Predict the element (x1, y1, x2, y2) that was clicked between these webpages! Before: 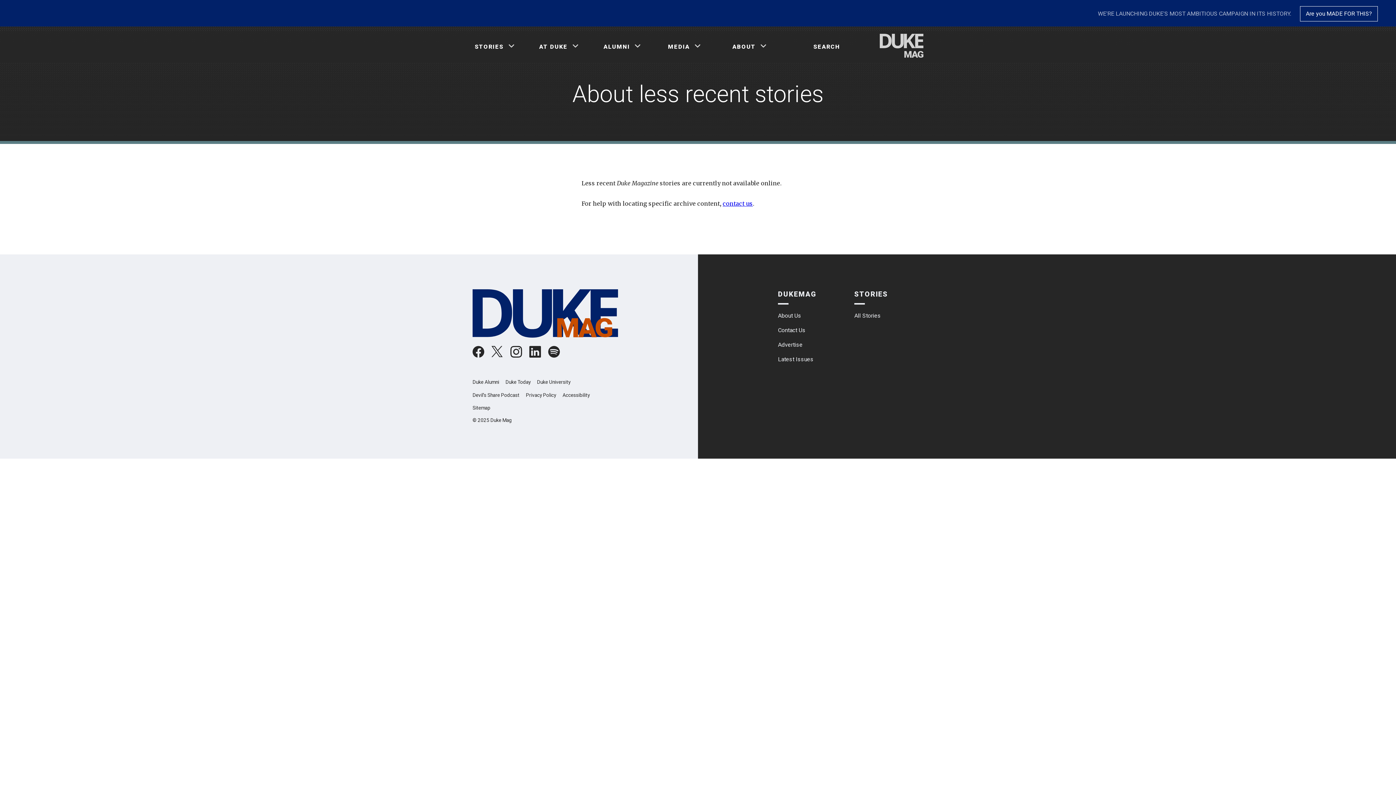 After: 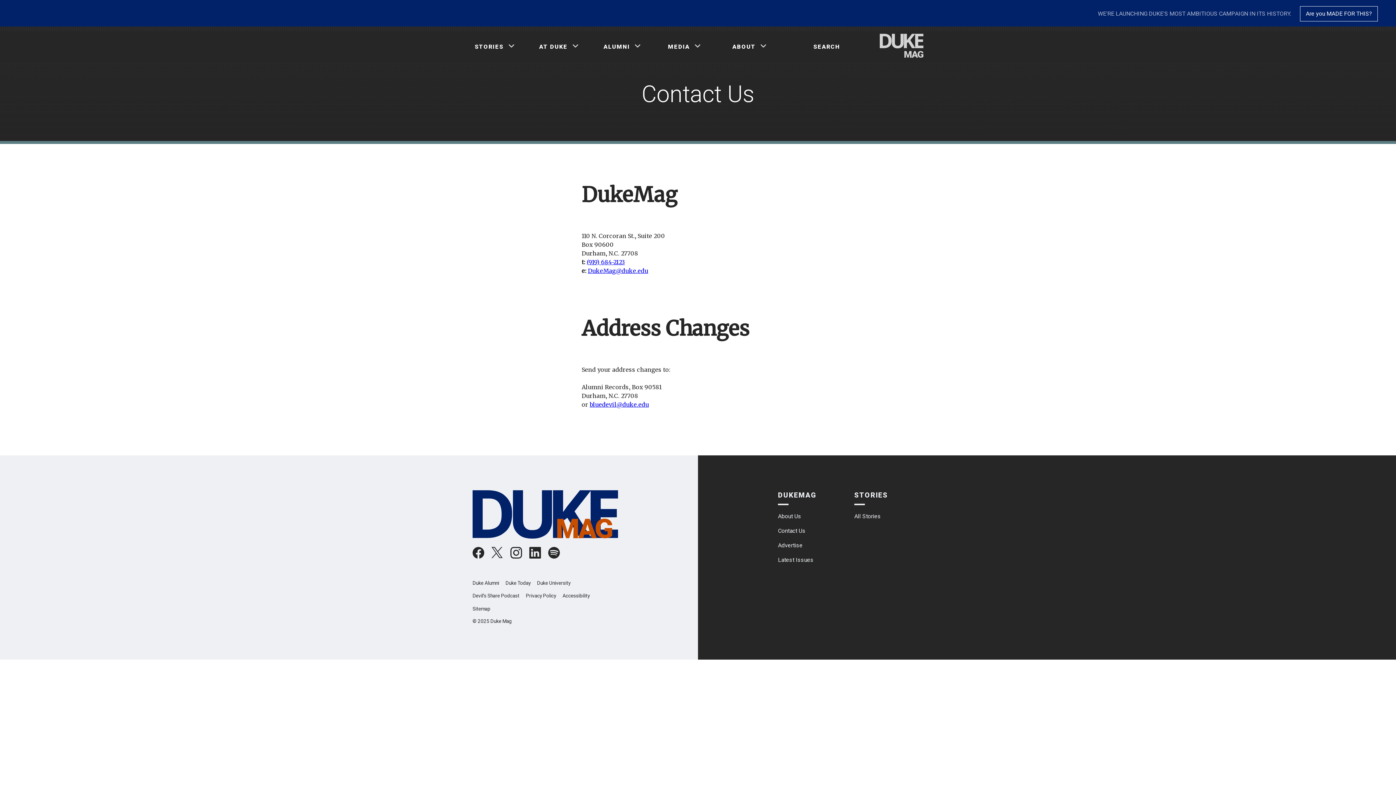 Action: bbox: (722, 200, 753, 207) label: contact us